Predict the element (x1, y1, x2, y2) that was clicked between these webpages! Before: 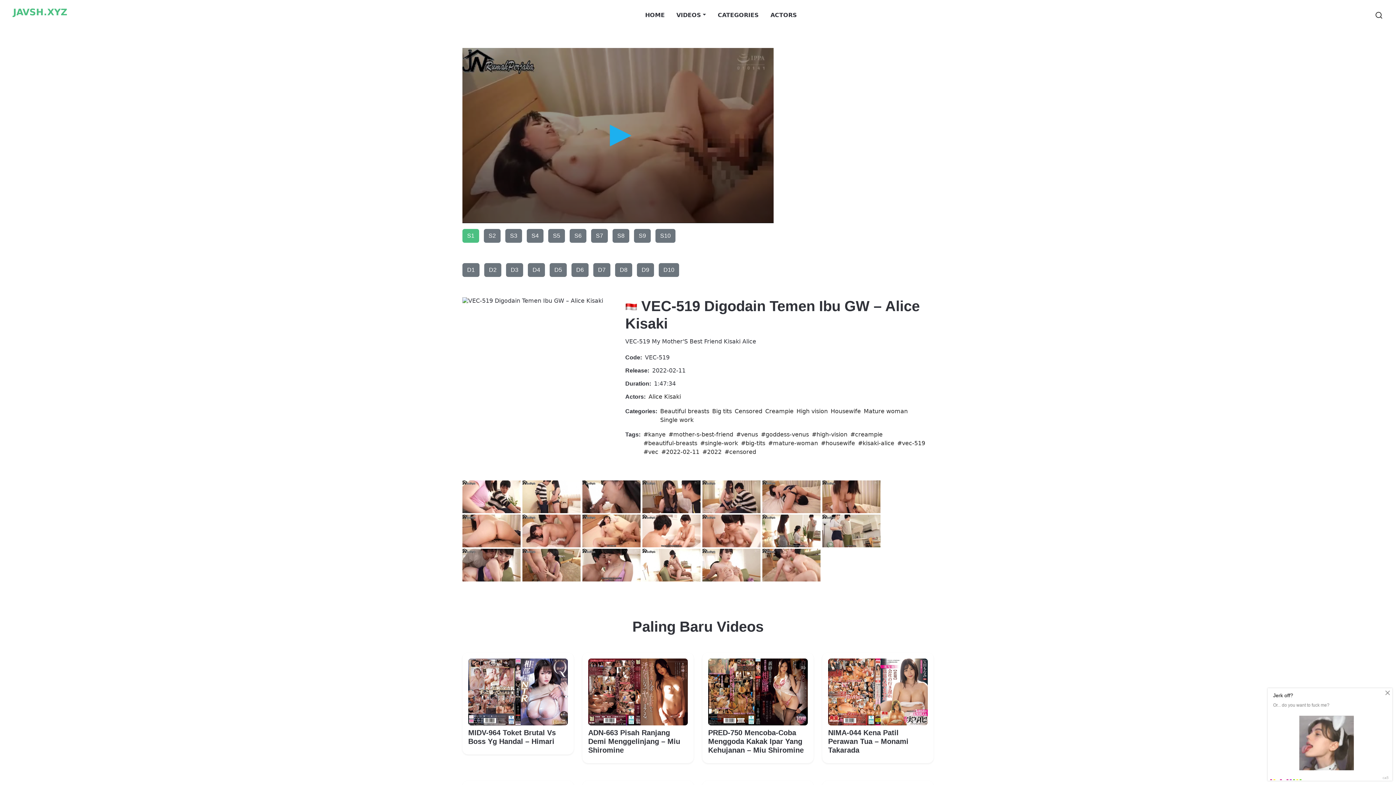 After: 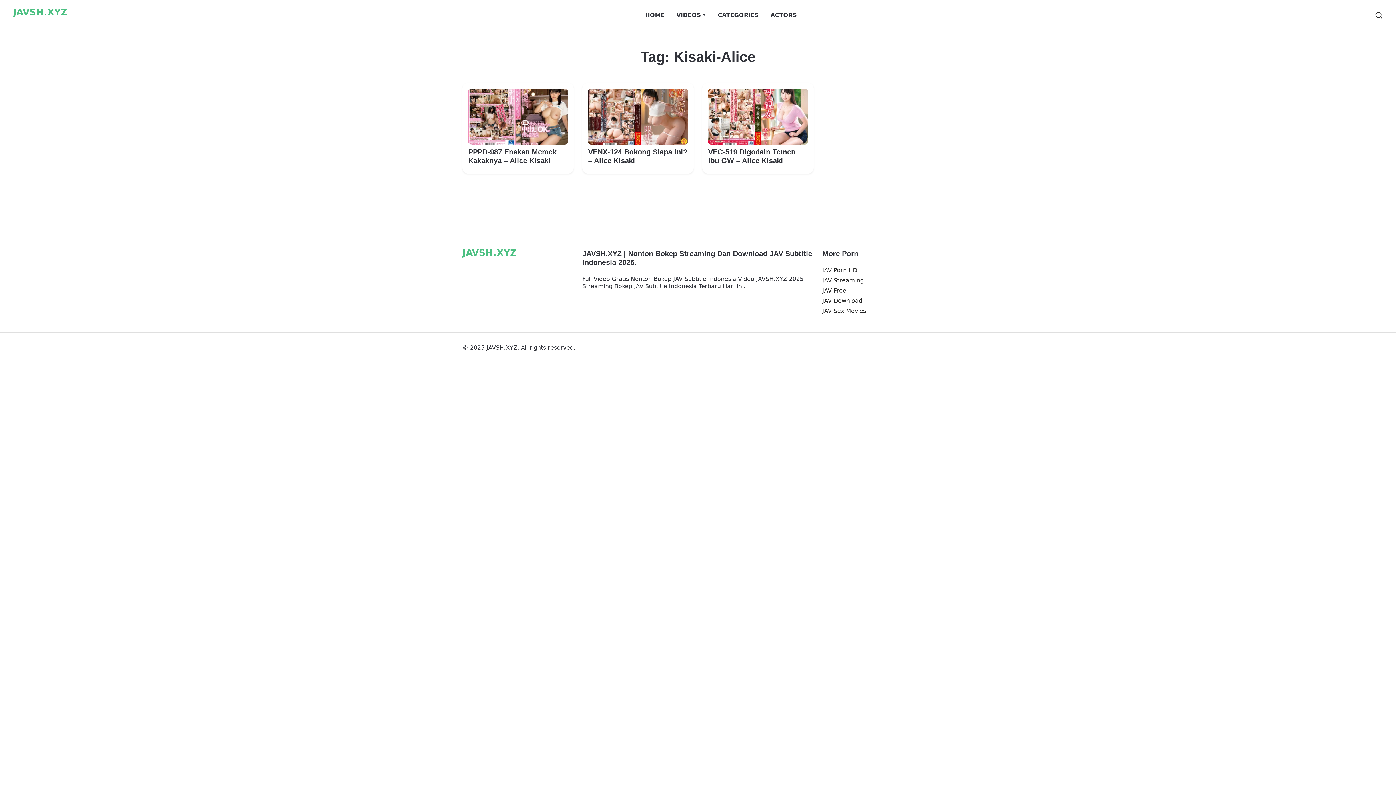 Action: label: #kisaki-alice bbox: (858, 439, 894, 446)